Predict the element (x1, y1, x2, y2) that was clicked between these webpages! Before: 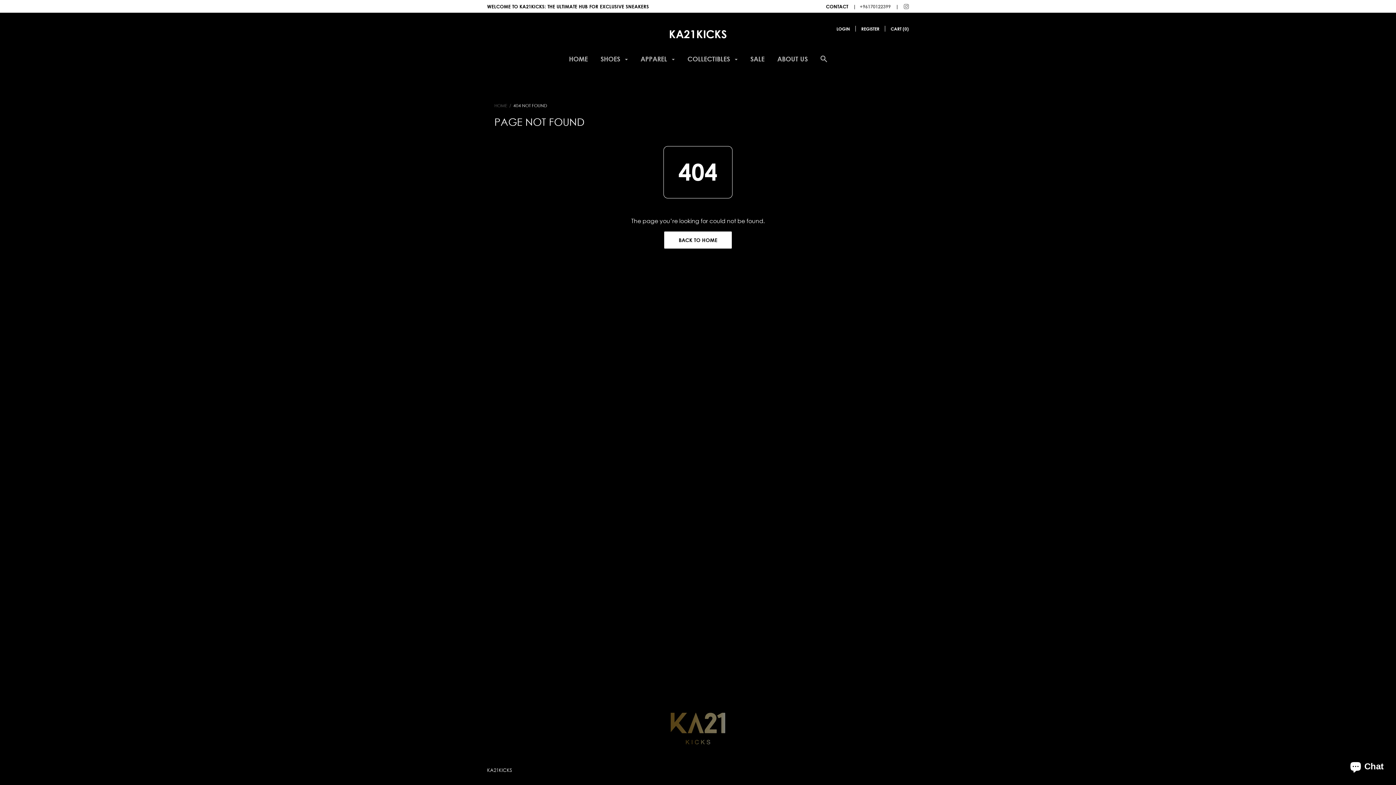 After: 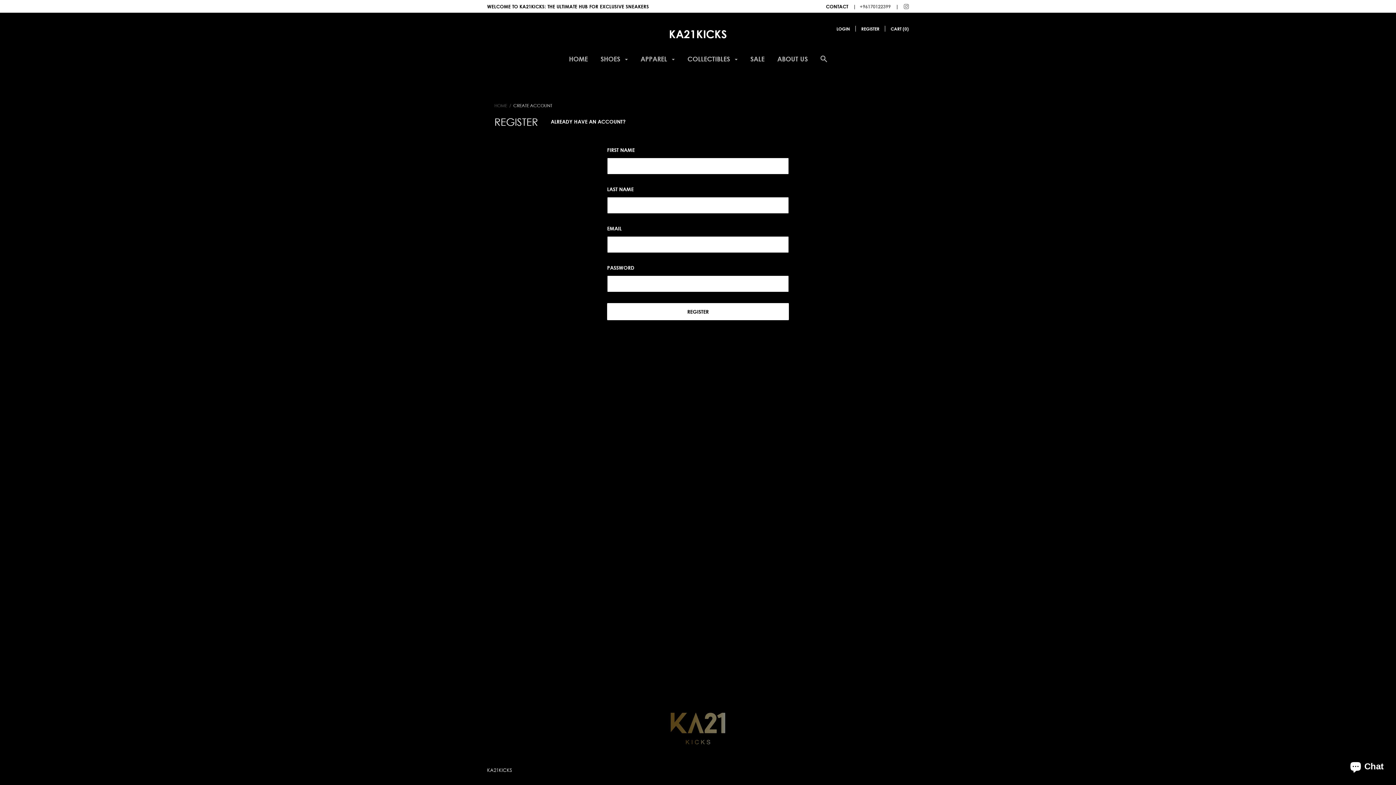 Action: bbox: (861, 25, 879, 31) label: REGISTER